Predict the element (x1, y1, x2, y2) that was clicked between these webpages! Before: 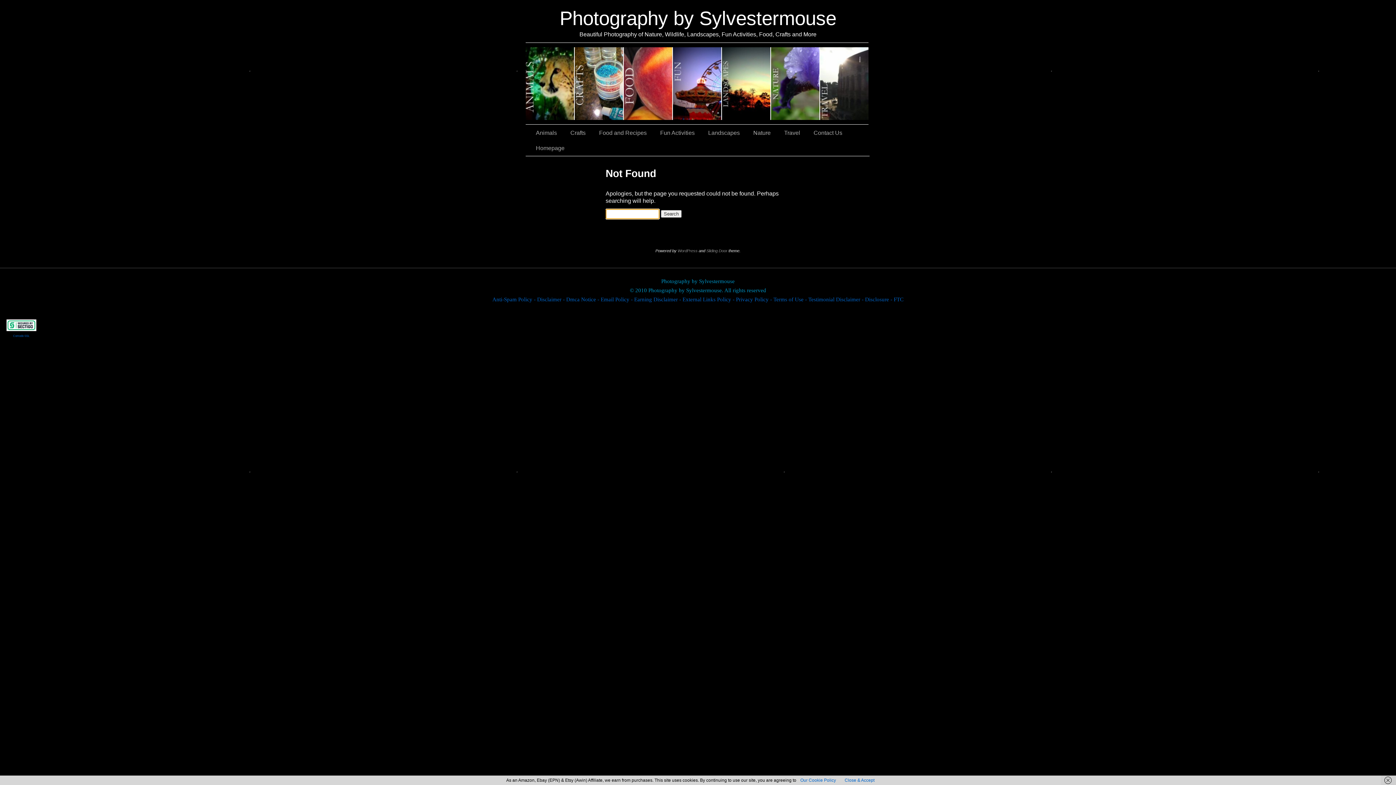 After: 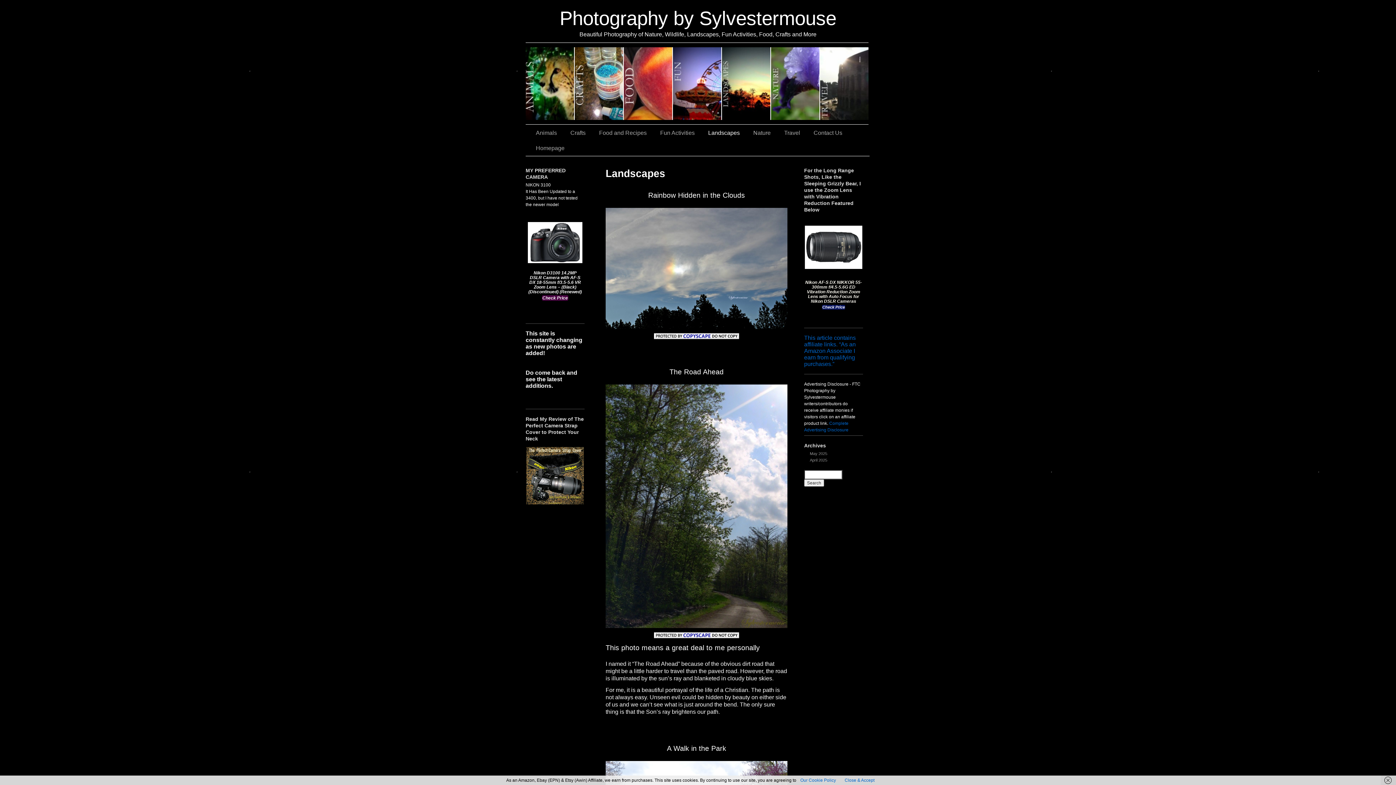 Action: bbox: (702, 125, 747, 140) label: Landscapes